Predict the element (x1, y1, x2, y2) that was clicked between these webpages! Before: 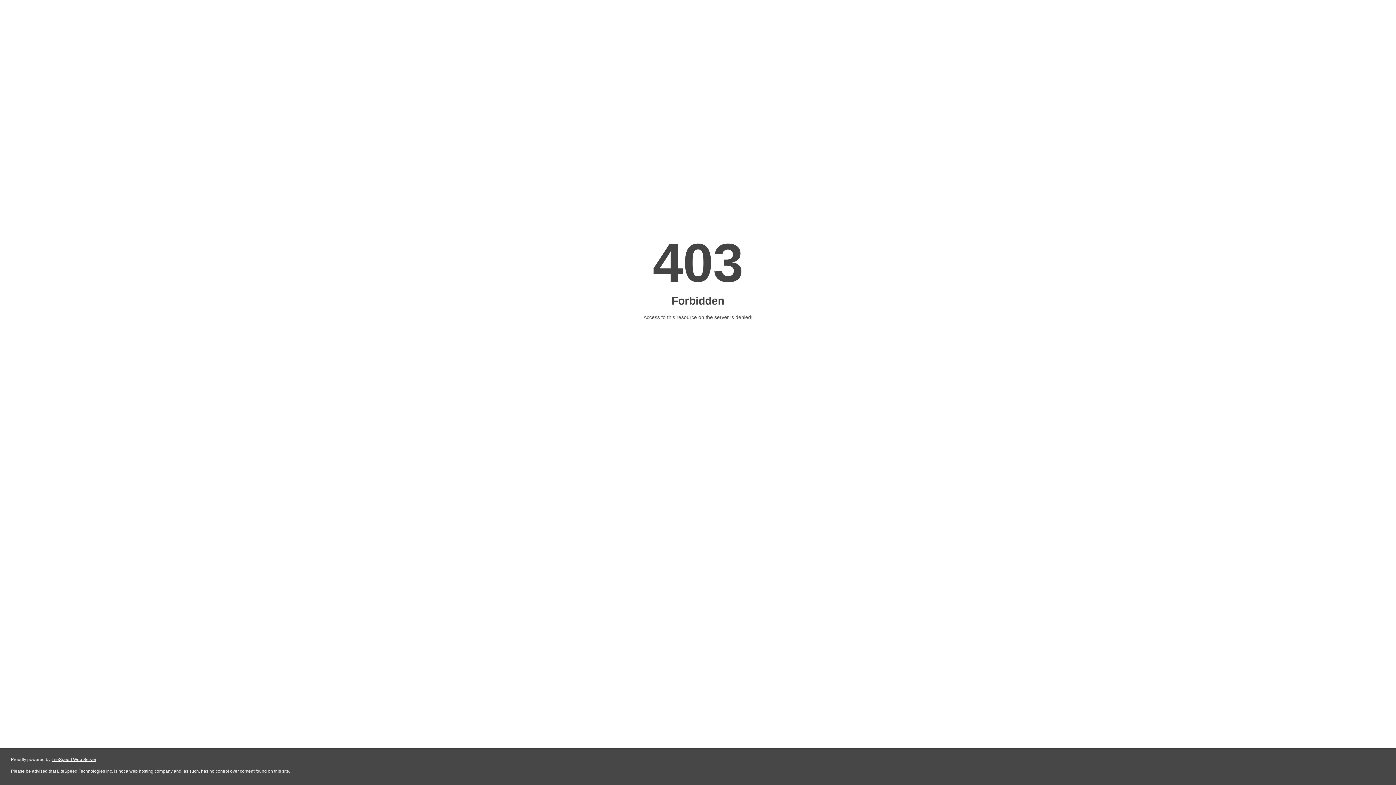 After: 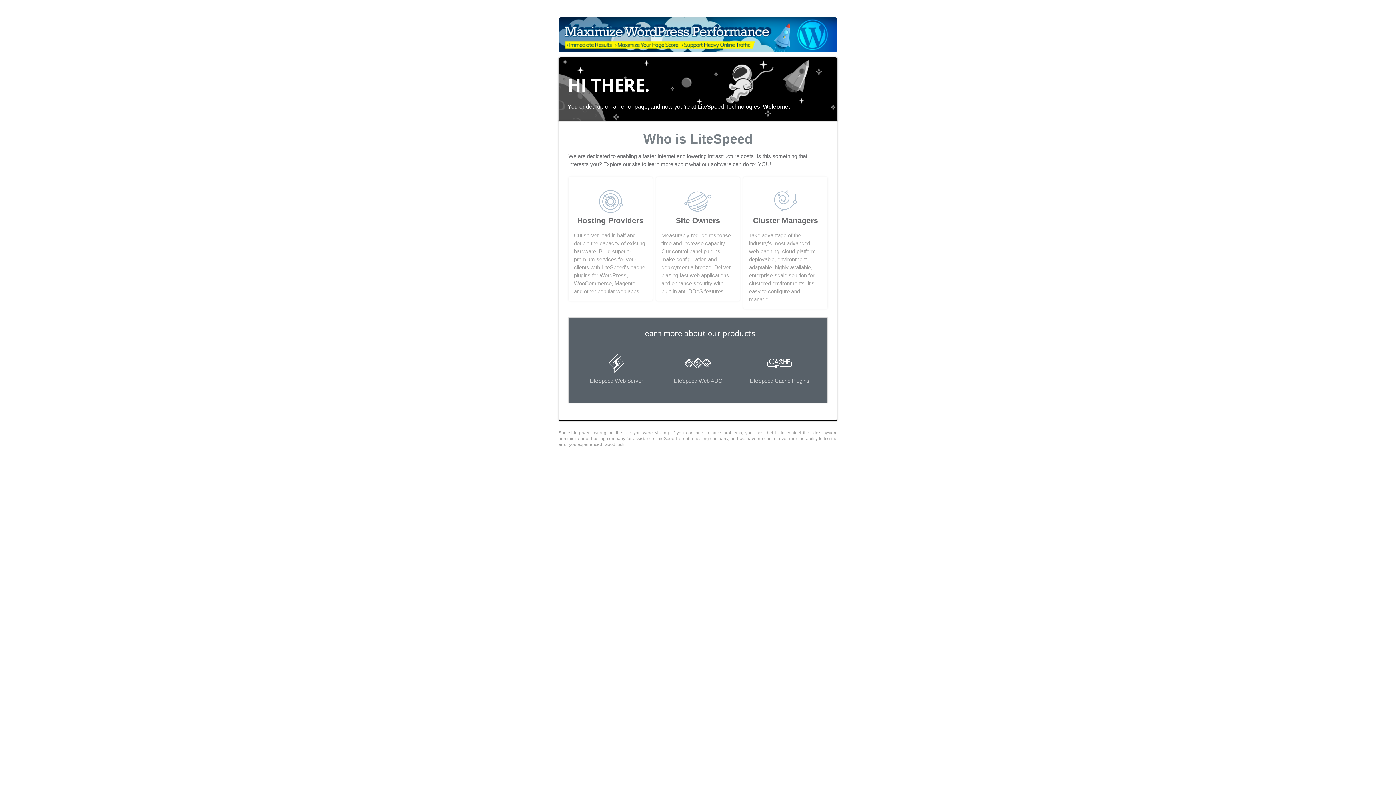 Action: bbox: (51, 757, 96, 762) label: LiteSpeed Web Server